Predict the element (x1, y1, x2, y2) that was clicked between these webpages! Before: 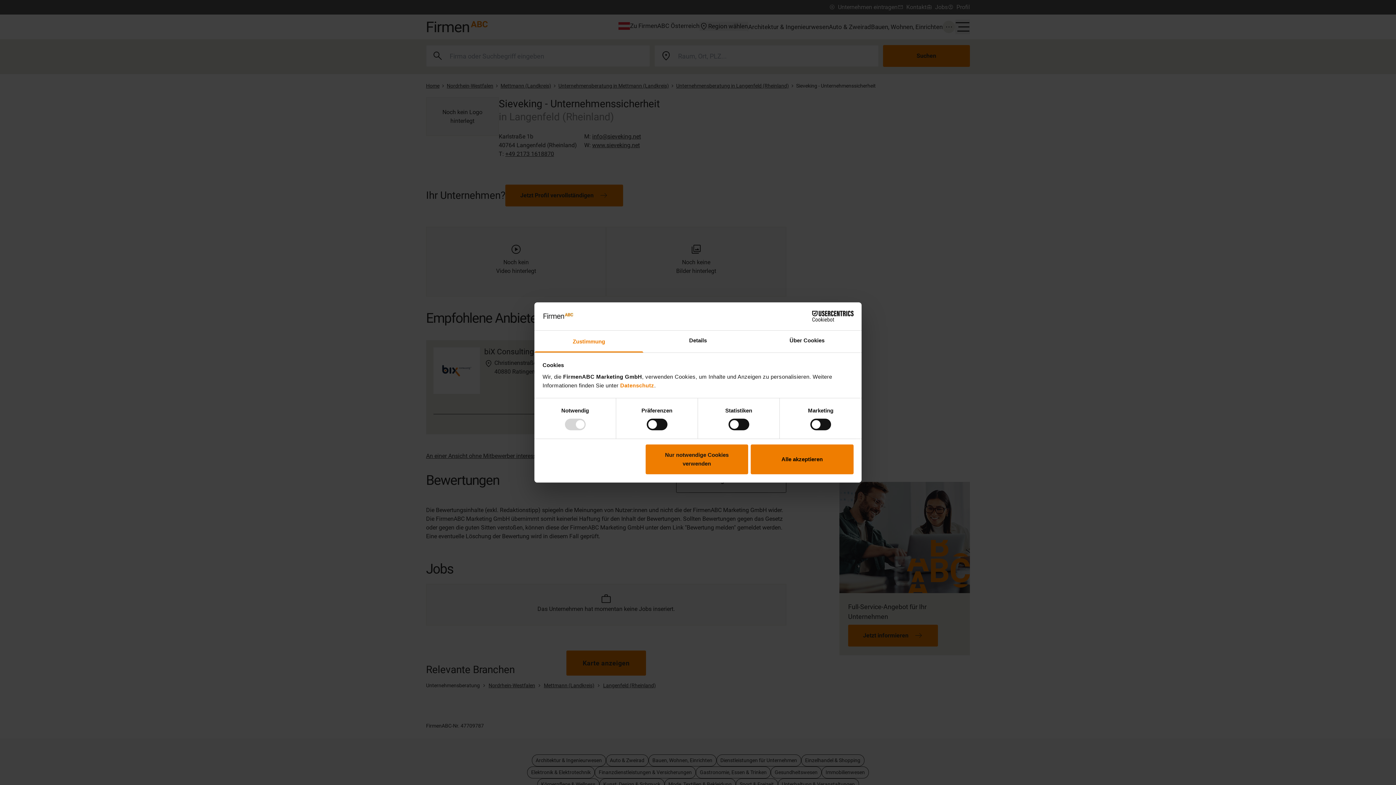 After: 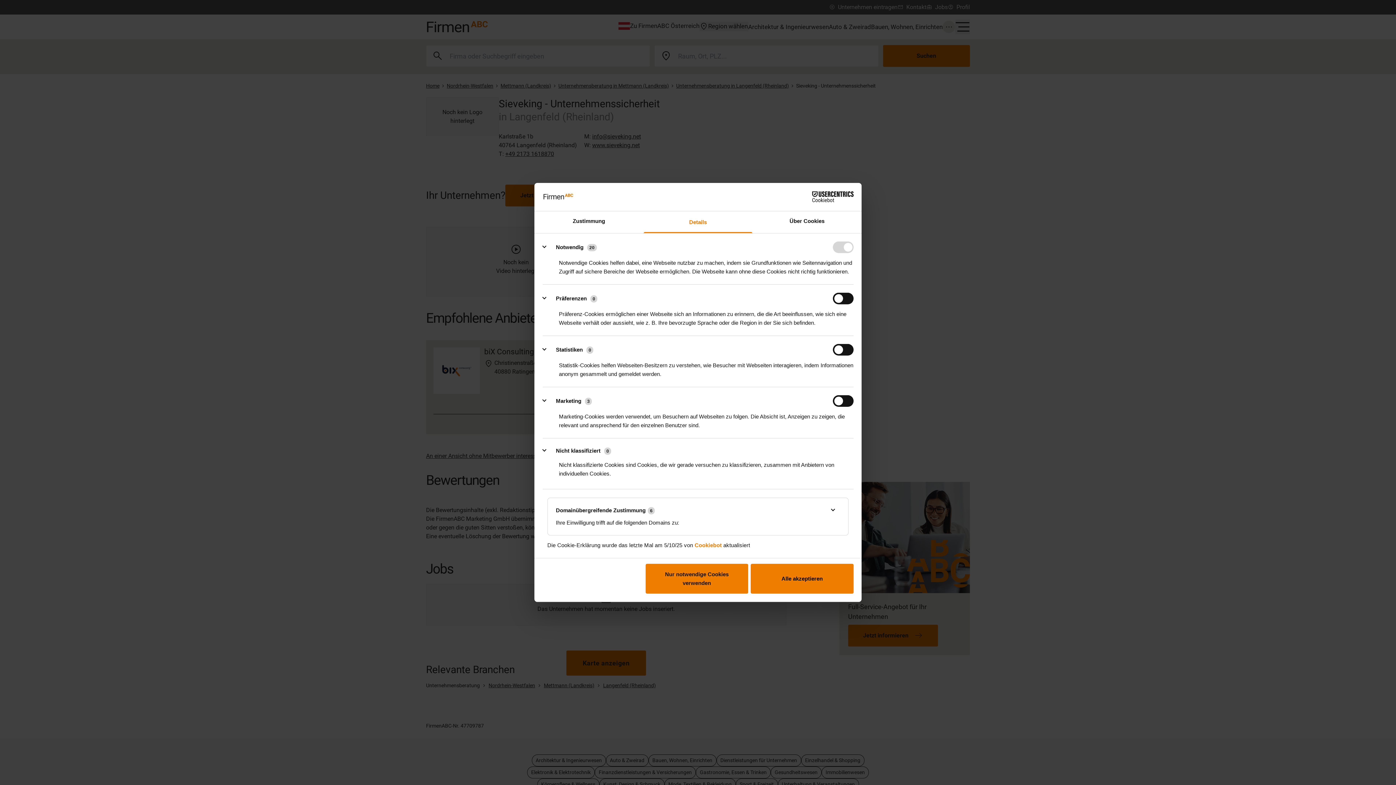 Action: label: Details bbox: (643, 330, 752, 352)